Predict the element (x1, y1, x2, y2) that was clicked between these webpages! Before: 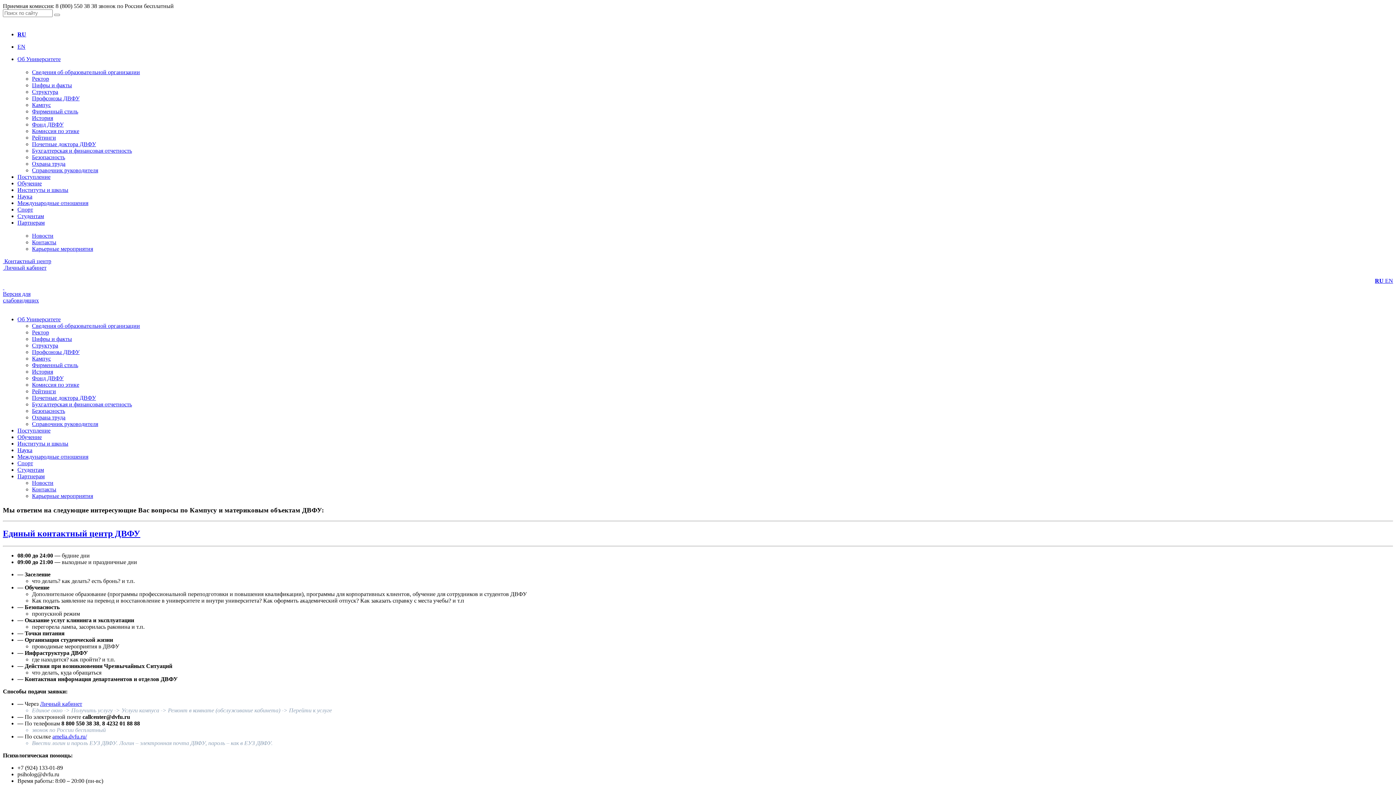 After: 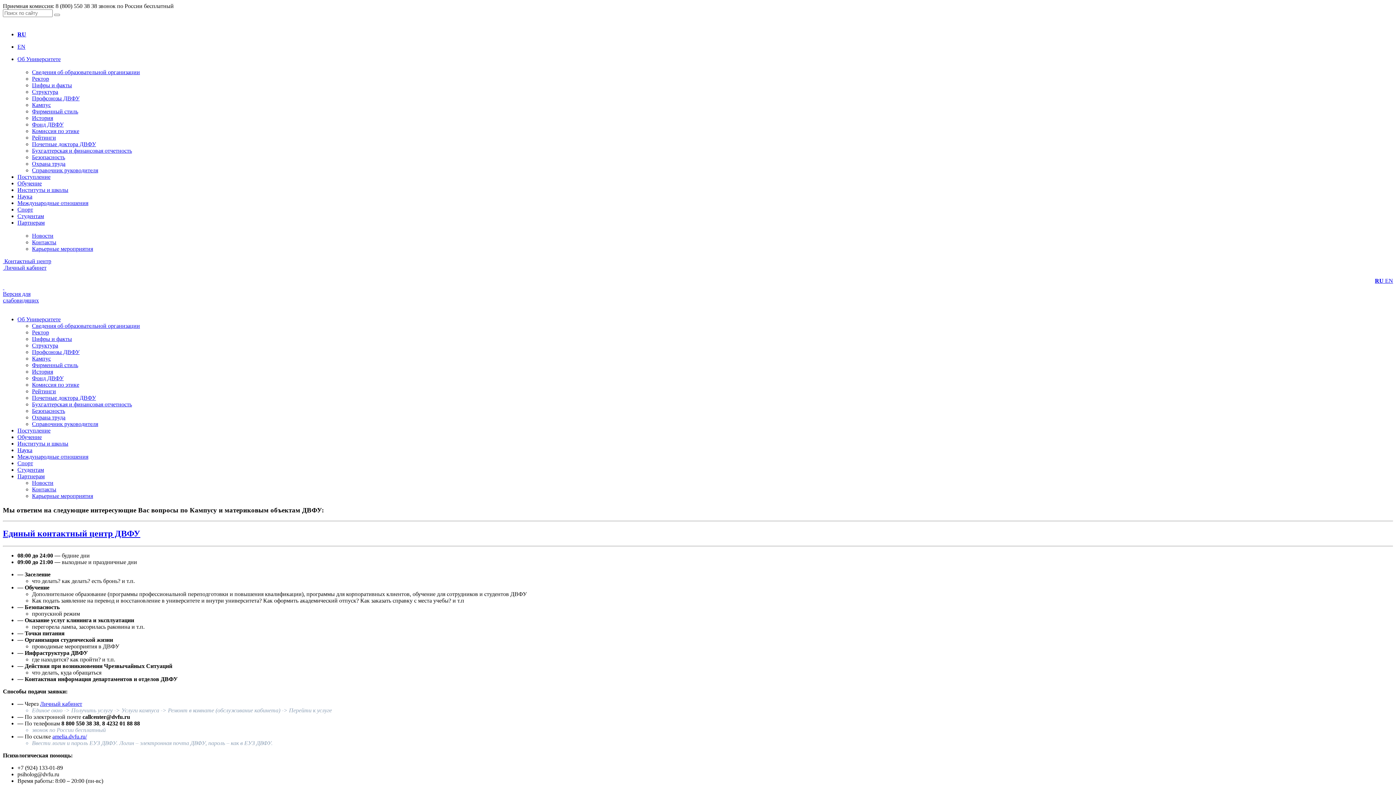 Action: bbox: (17, 473, 44, 479) label: Партнерам